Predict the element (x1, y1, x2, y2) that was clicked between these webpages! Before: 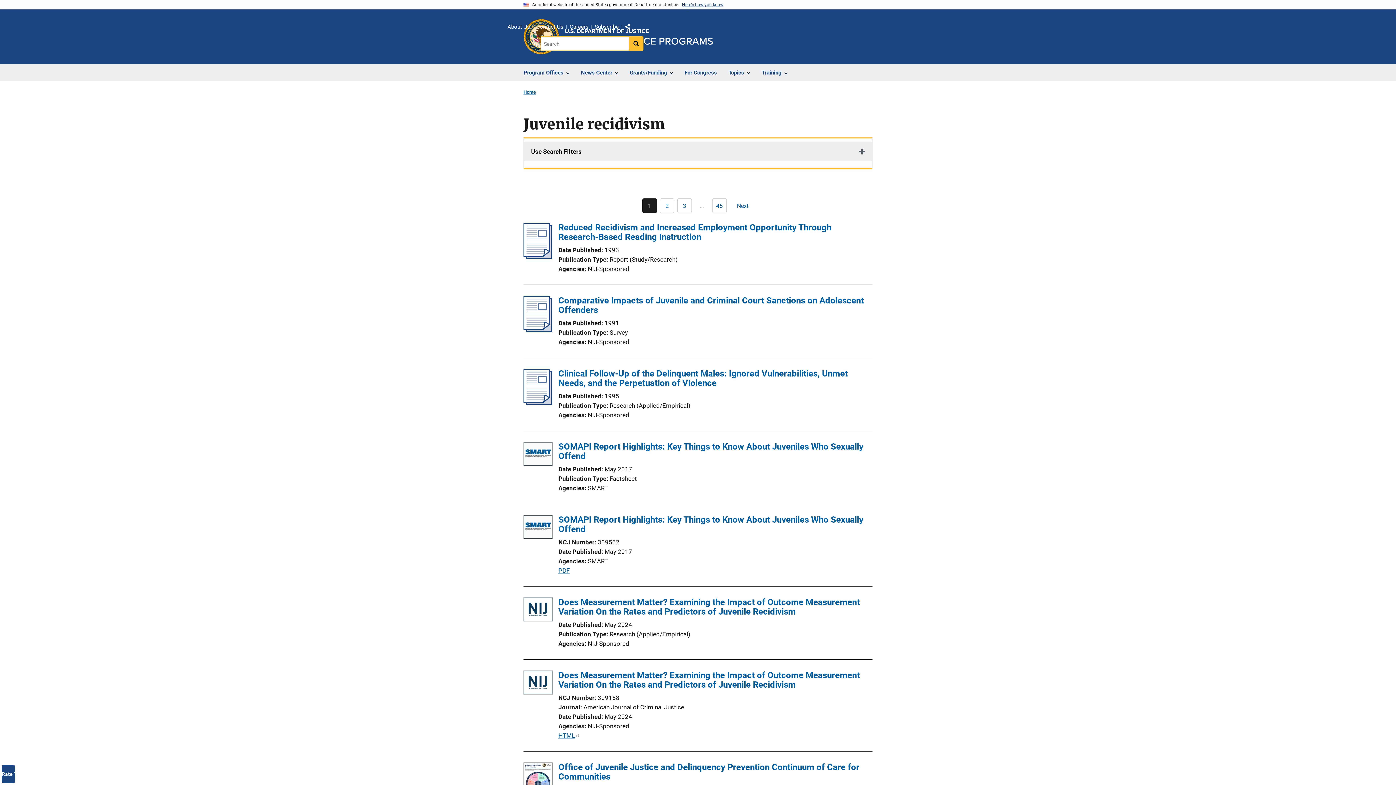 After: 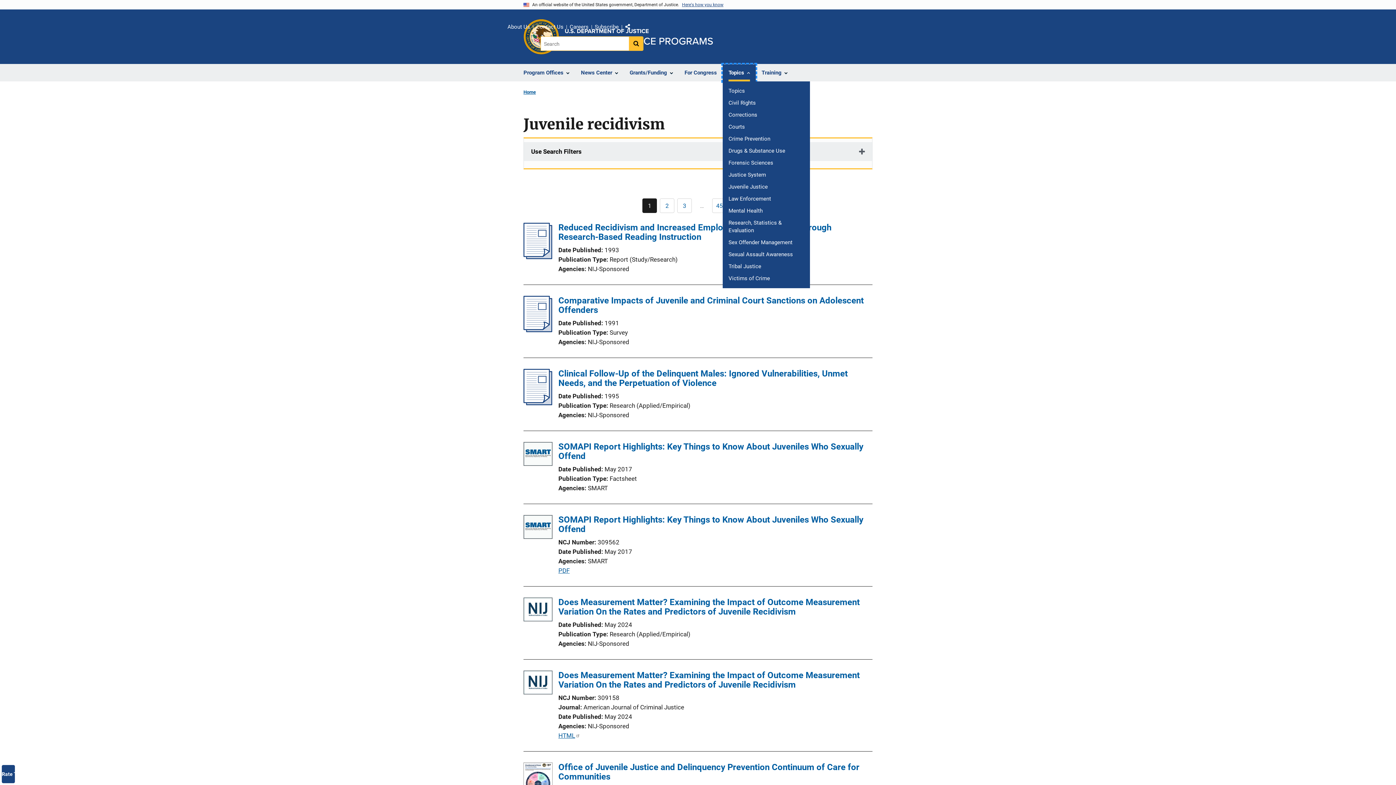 Action: label: Topics bbox: (722, 64, 756, 81)